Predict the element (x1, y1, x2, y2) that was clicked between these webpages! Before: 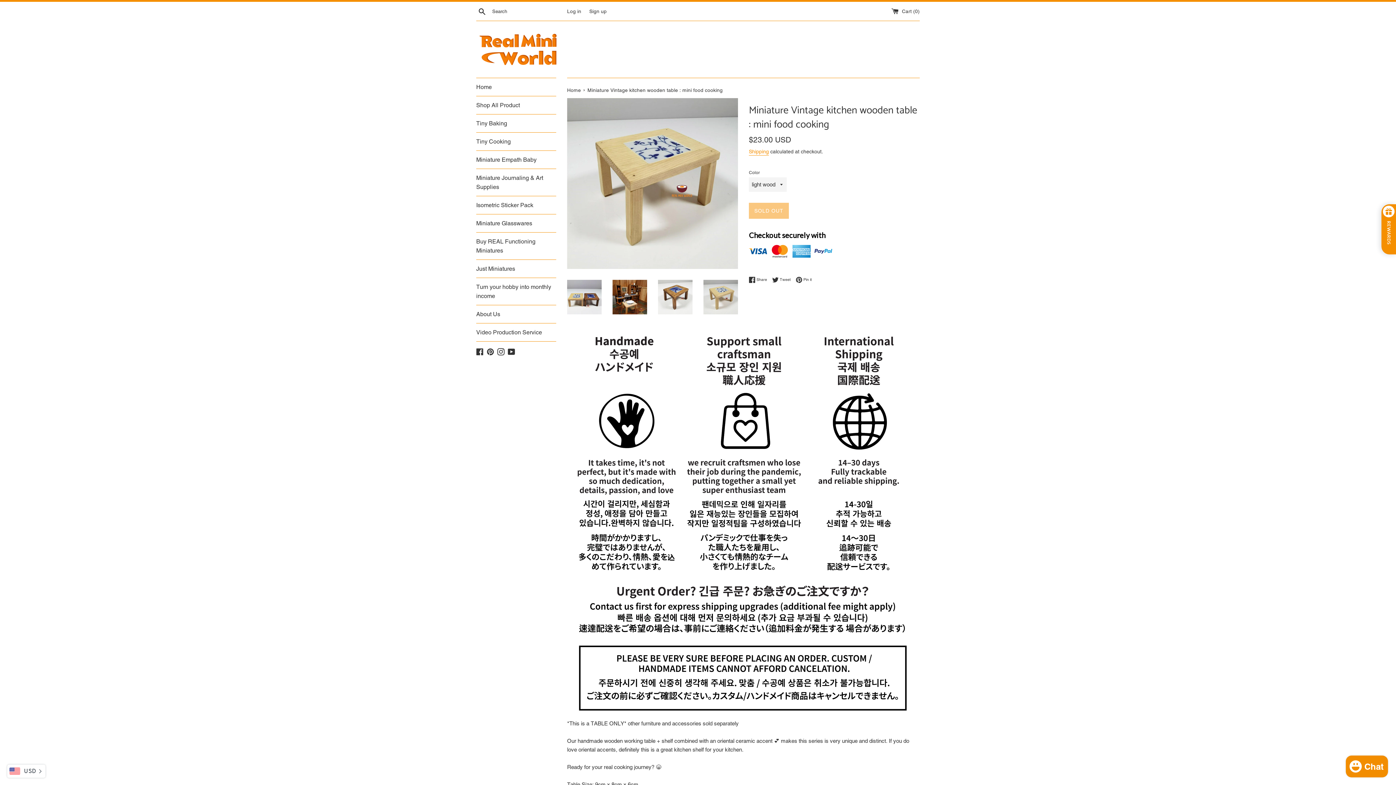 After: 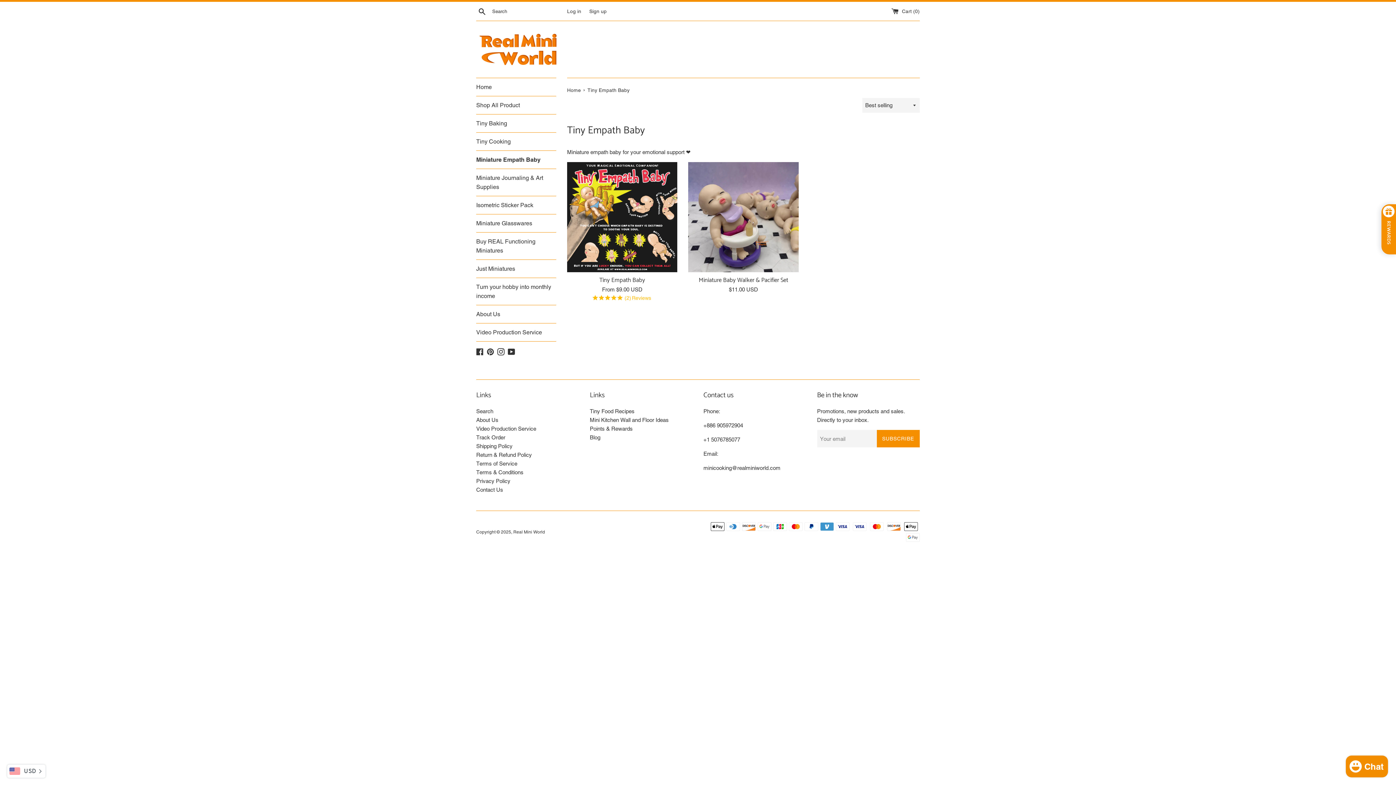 Action: label: Miniature Empath Baby bbox: (476, 150, 556, 168)